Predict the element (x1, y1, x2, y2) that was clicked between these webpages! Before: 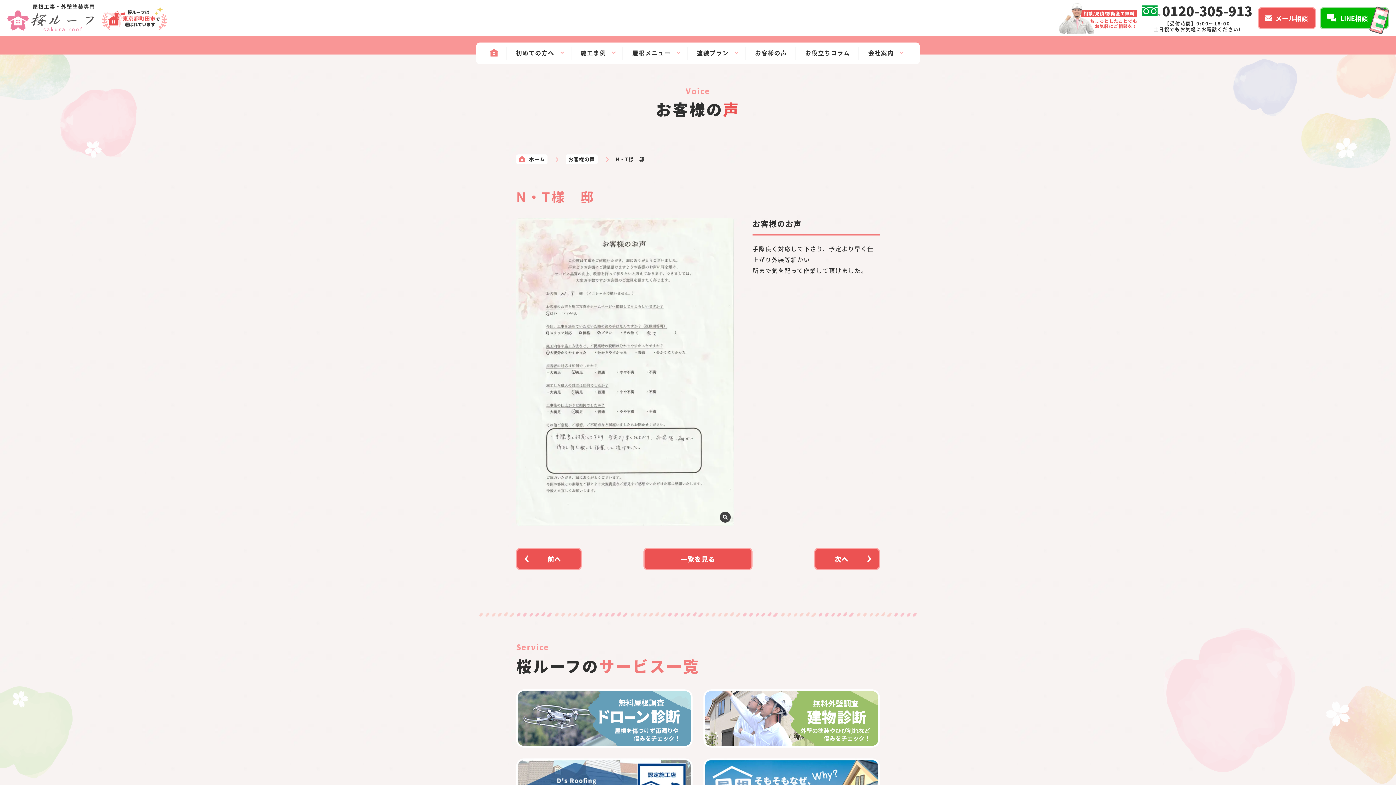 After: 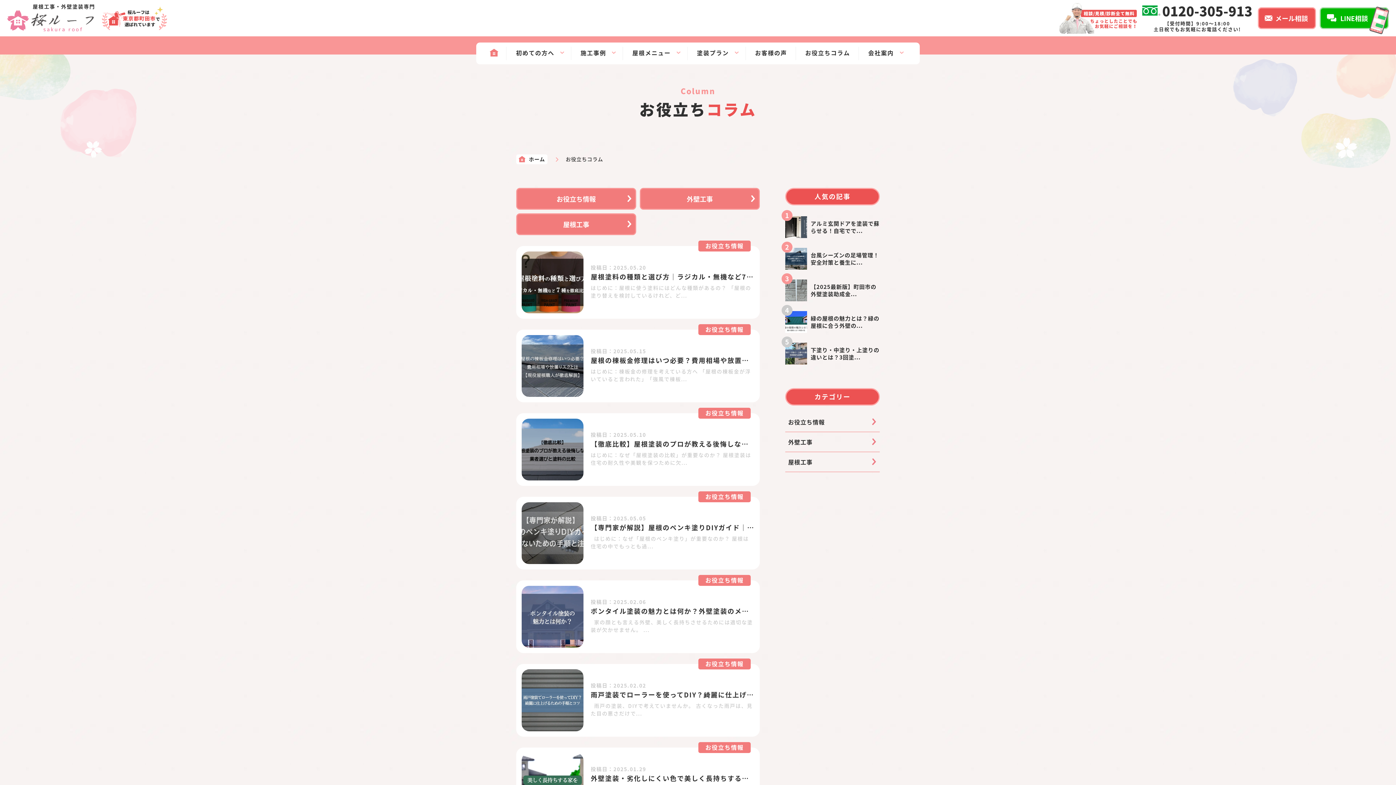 Action: bbox: (796, 42, 859, 64) label: お役立ちコラム